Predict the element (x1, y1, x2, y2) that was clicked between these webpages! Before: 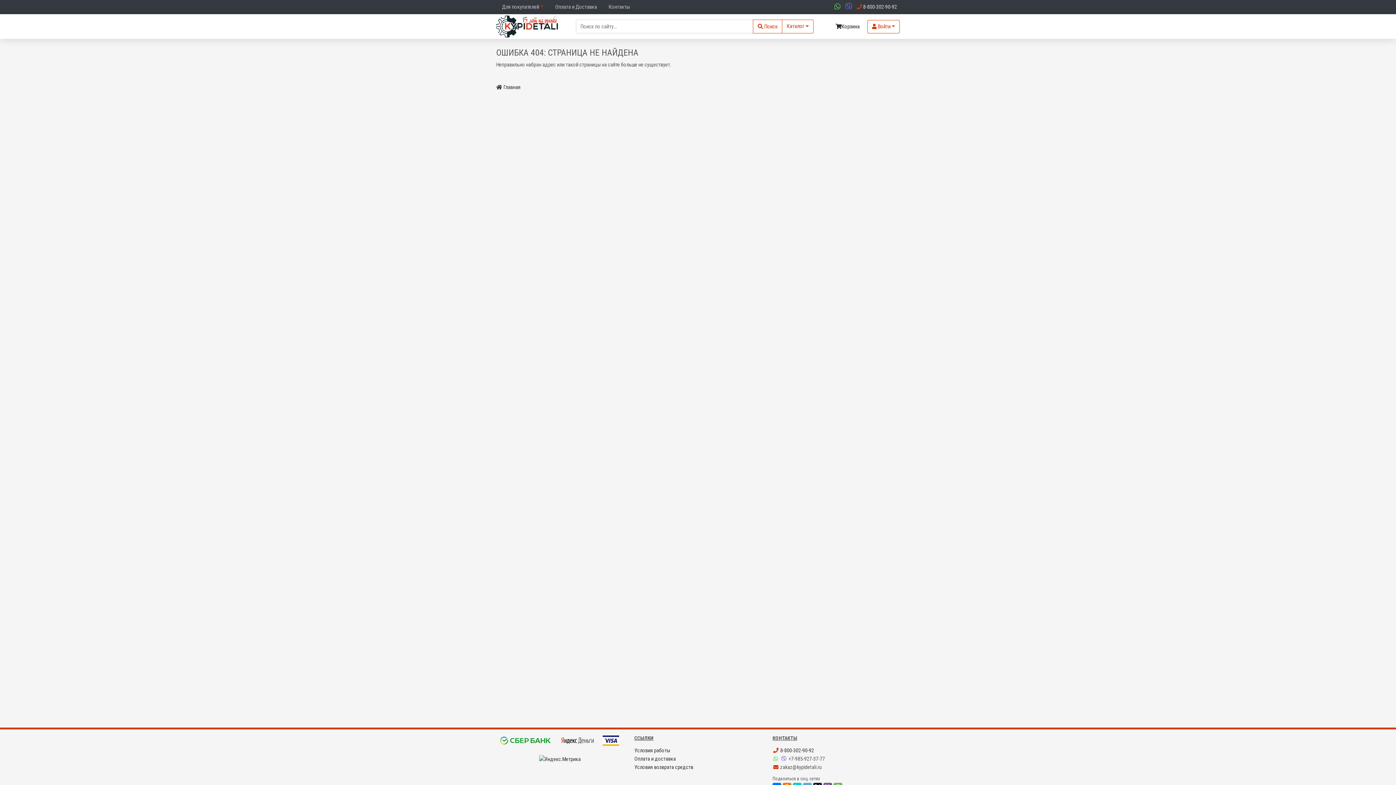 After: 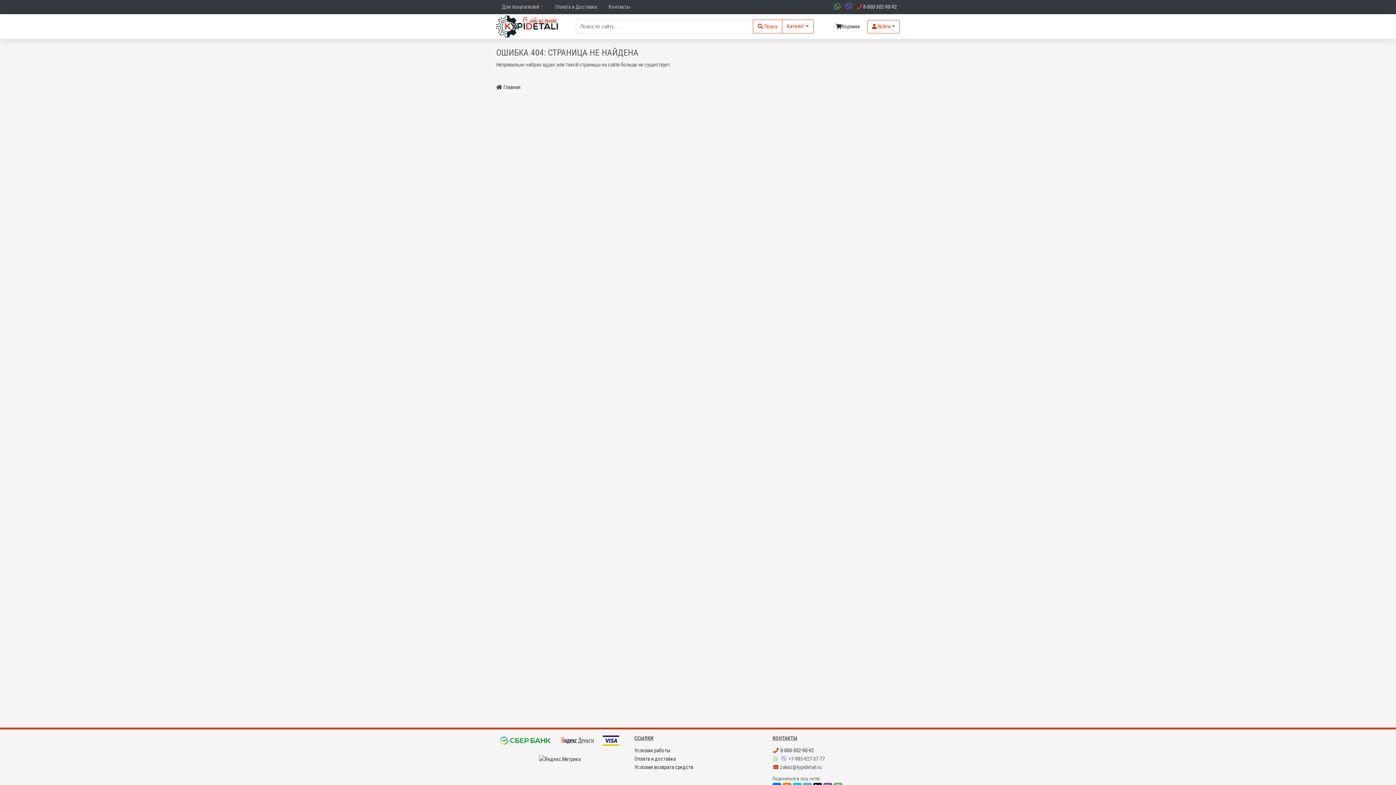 Action: bbox: (634, 748, 670, 754) label: Условия работы